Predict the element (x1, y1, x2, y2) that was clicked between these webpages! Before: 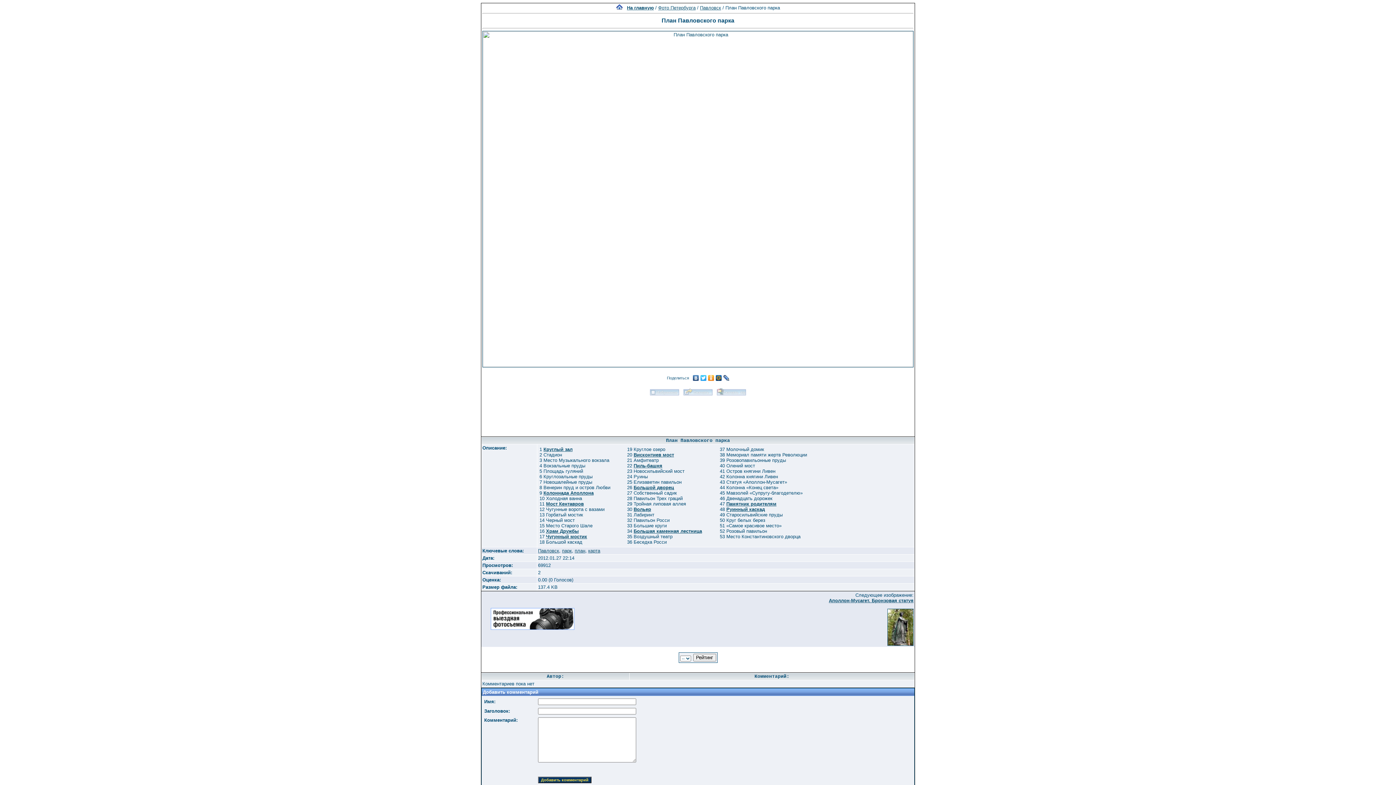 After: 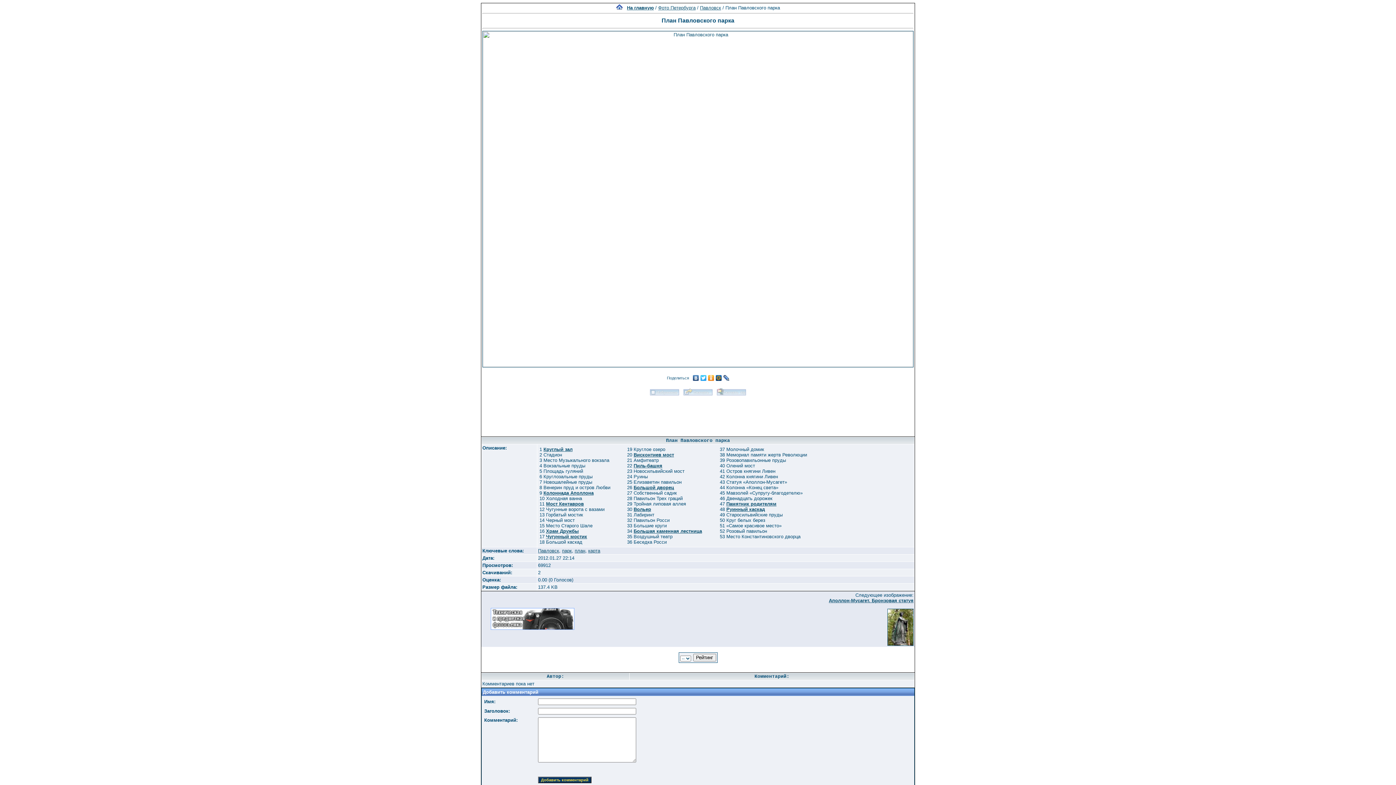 Action: bbox: (715, 373, 722, 383)